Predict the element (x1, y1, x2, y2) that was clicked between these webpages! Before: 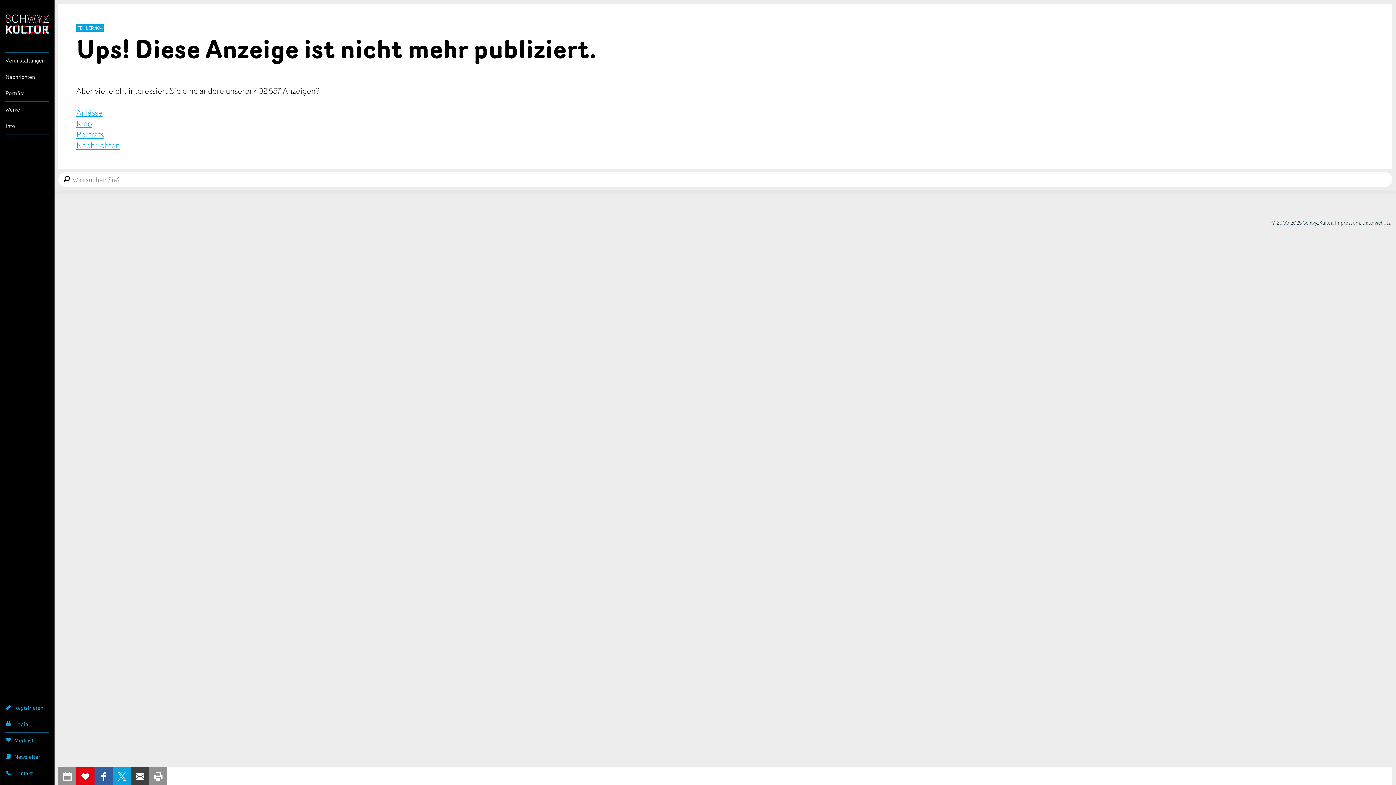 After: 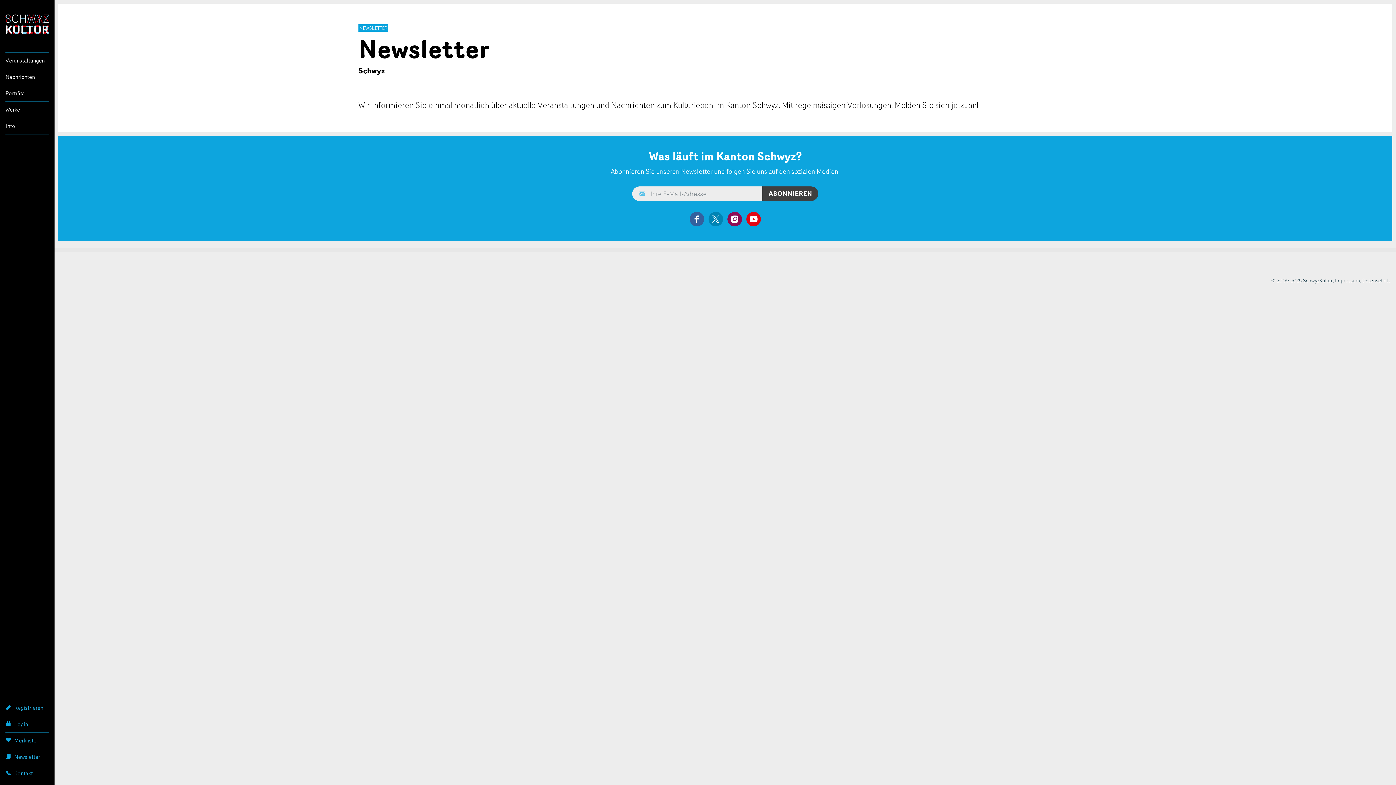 Action: bbox: (5, 749, 49, 765) label: Newsletter